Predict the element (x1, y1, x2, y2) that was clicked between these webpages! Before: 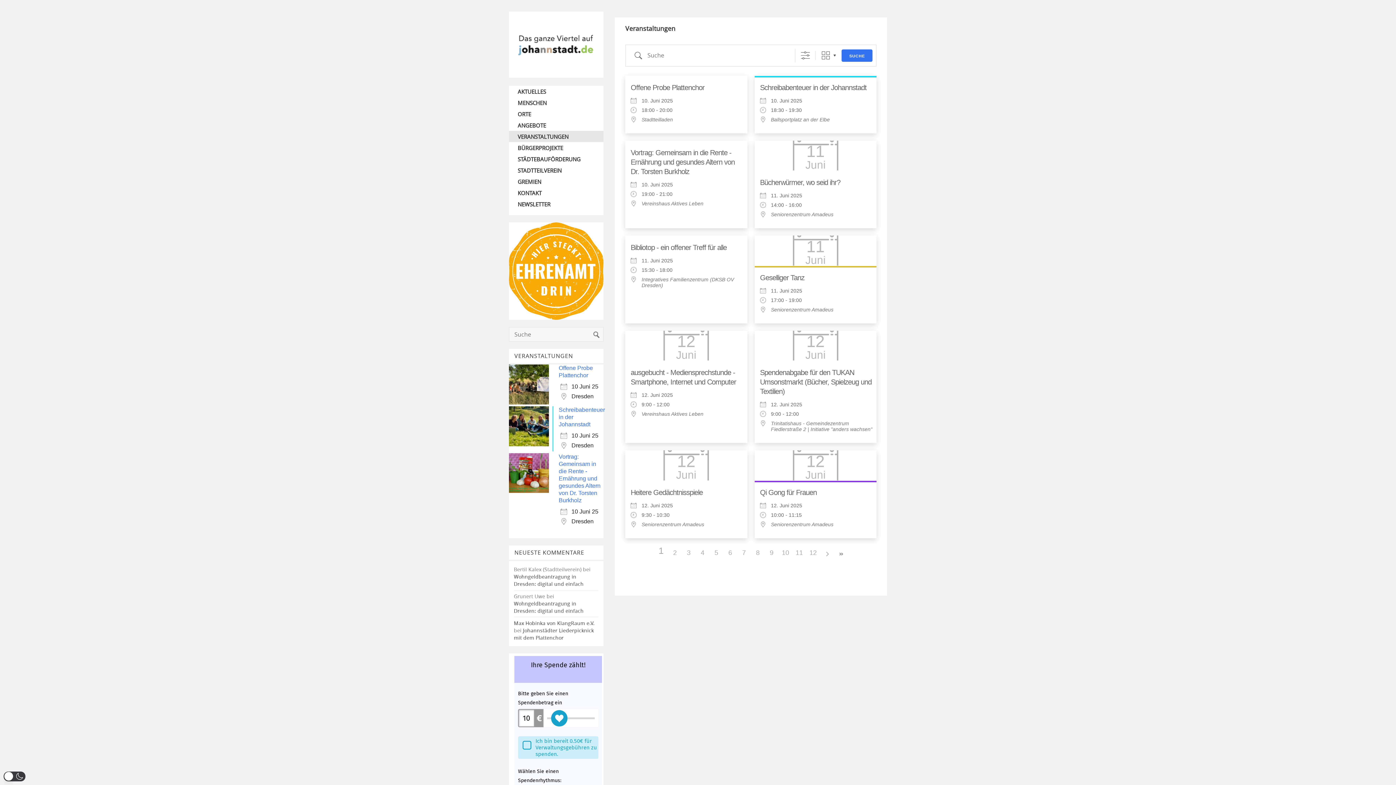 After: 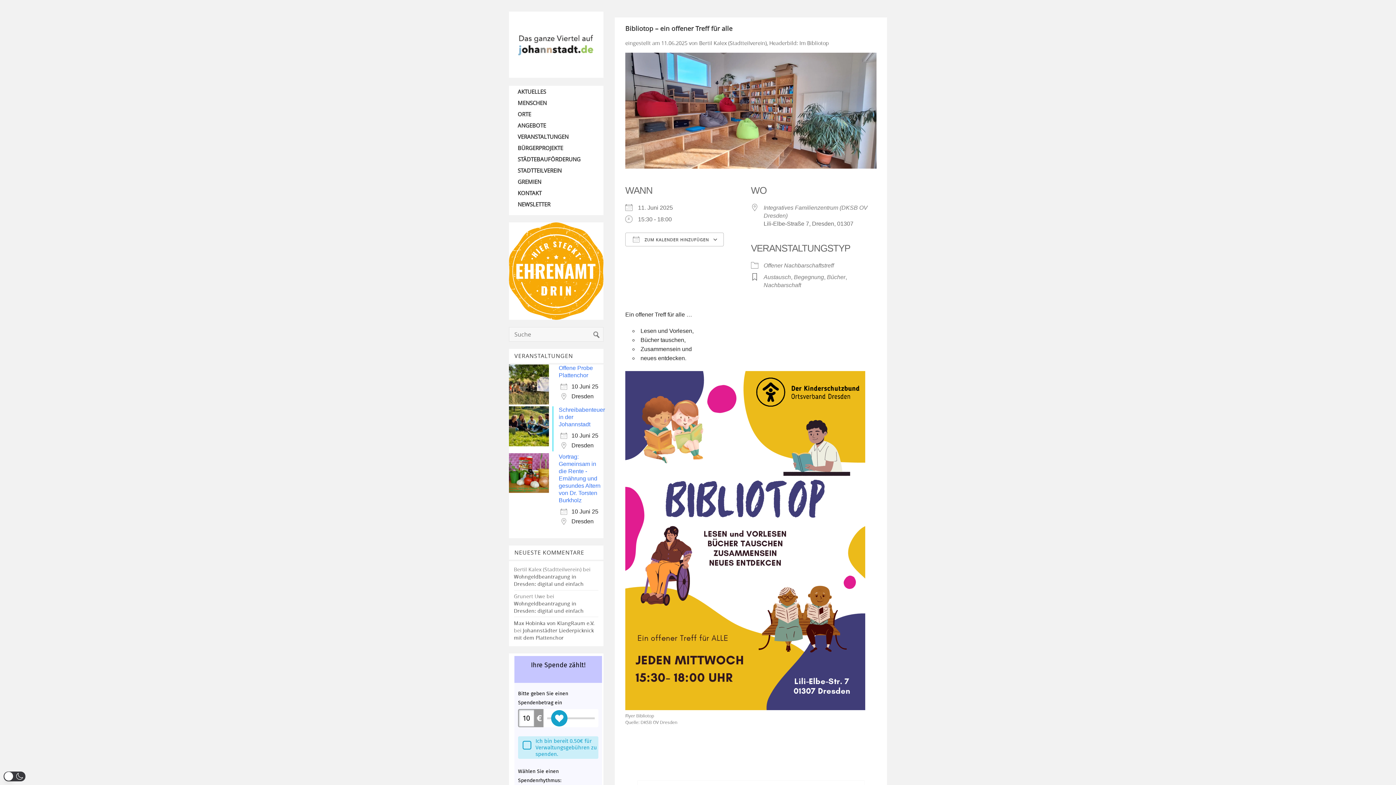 Action: label: Bibliotop - ein offener Treff für alle bbox: (630, 243, 726, 251)